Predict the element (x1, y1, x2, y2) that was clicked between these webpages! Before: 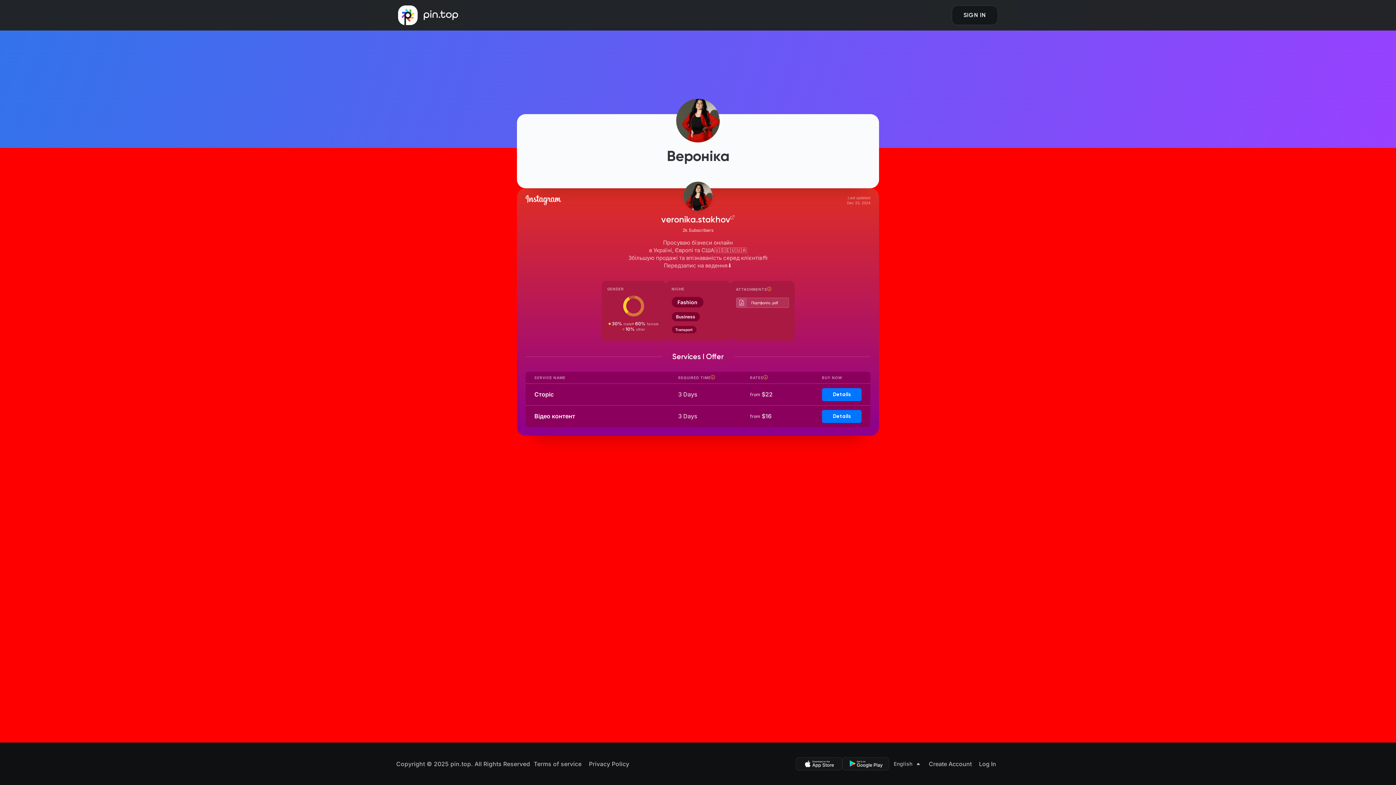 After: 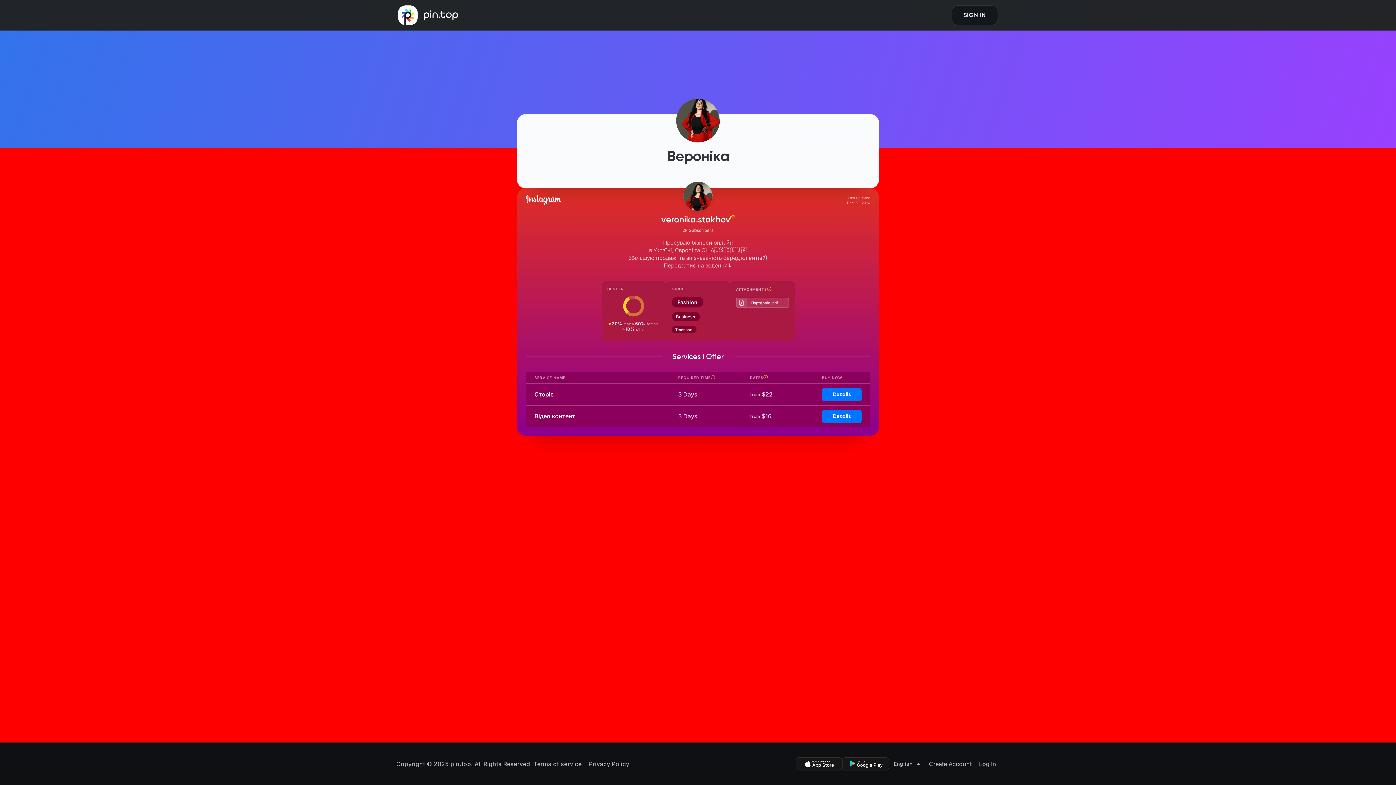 Action: label: Link to open channel veronika.stakhov bbox: (661, 214, 734, 224)